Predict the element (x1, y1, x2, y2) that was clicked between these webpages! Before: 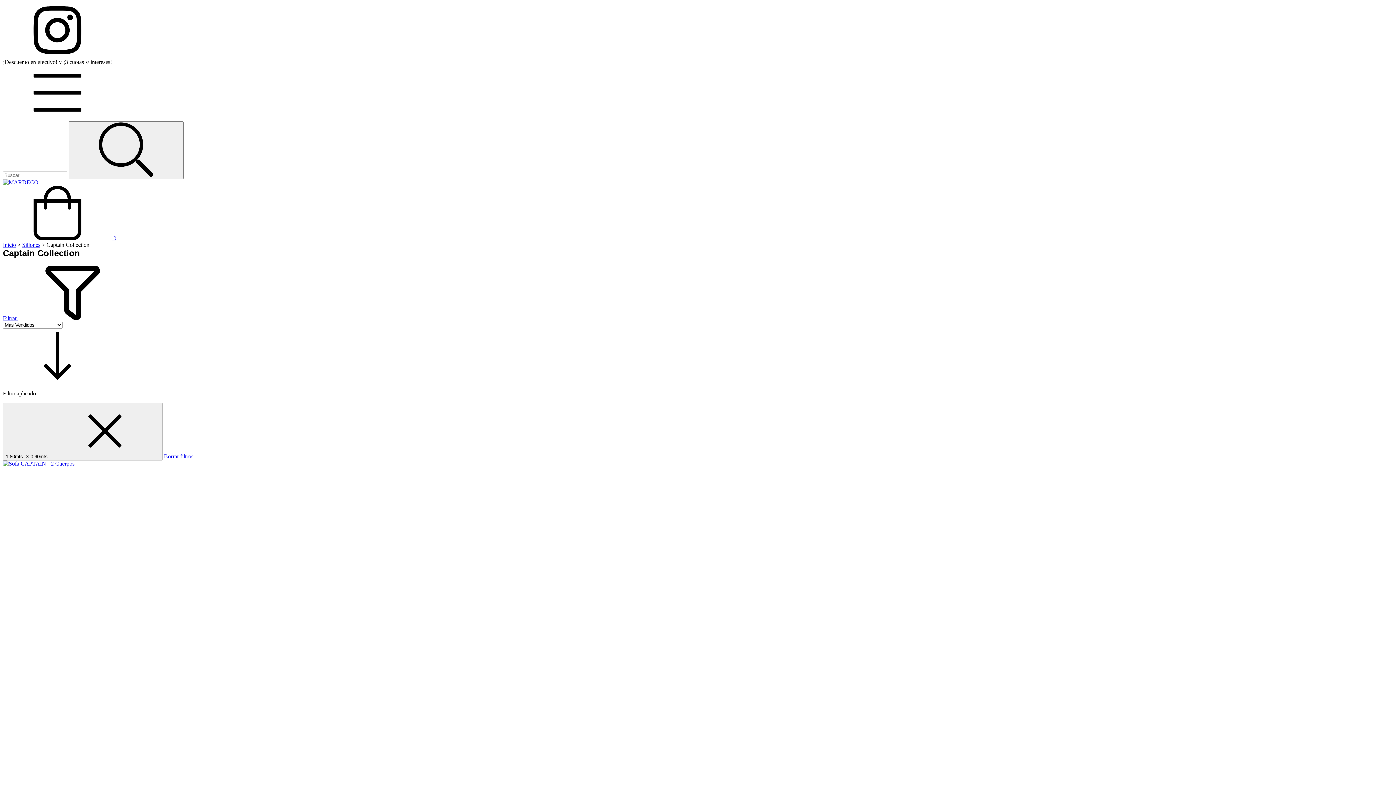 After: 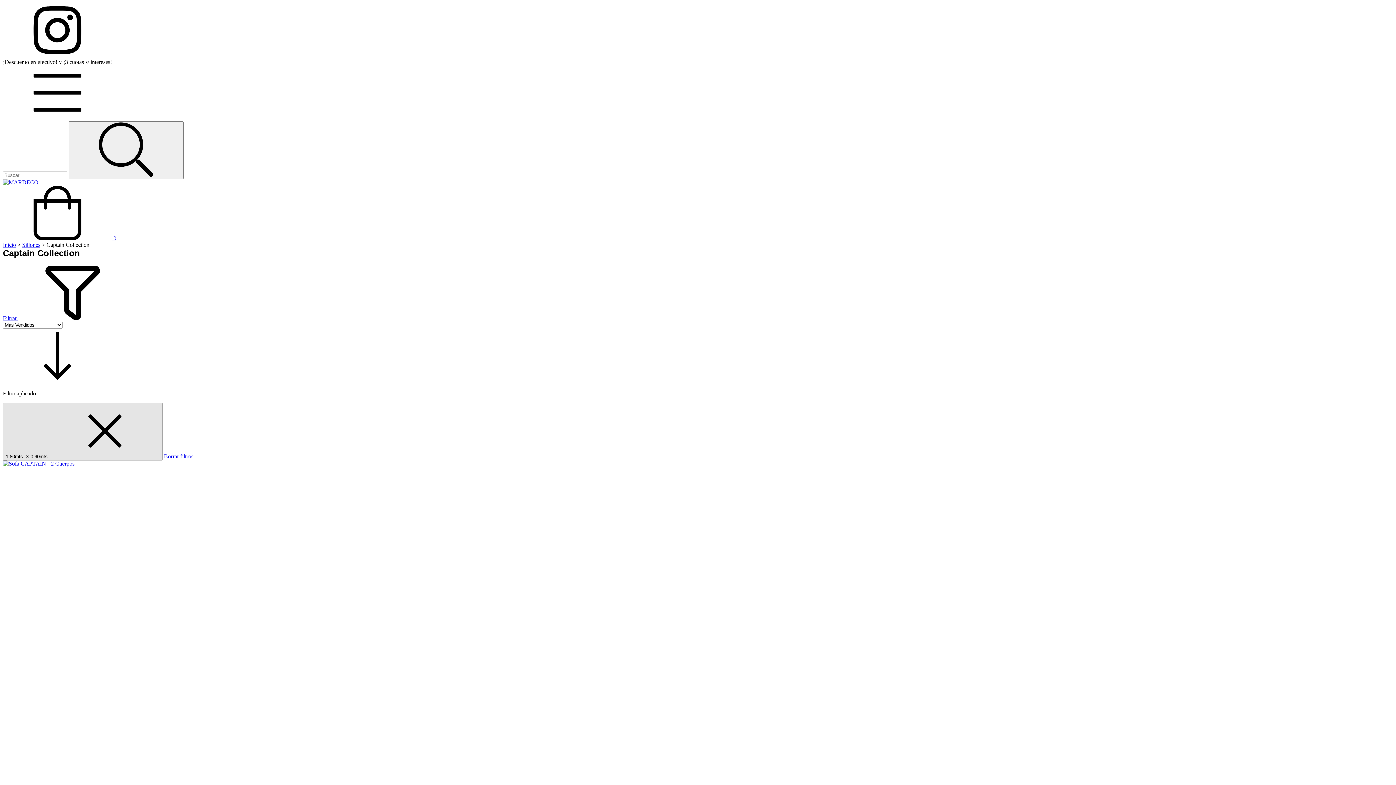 Action: label: 1,80mts. X 0,90mts.  bbox: (2, 402, 162, 460)